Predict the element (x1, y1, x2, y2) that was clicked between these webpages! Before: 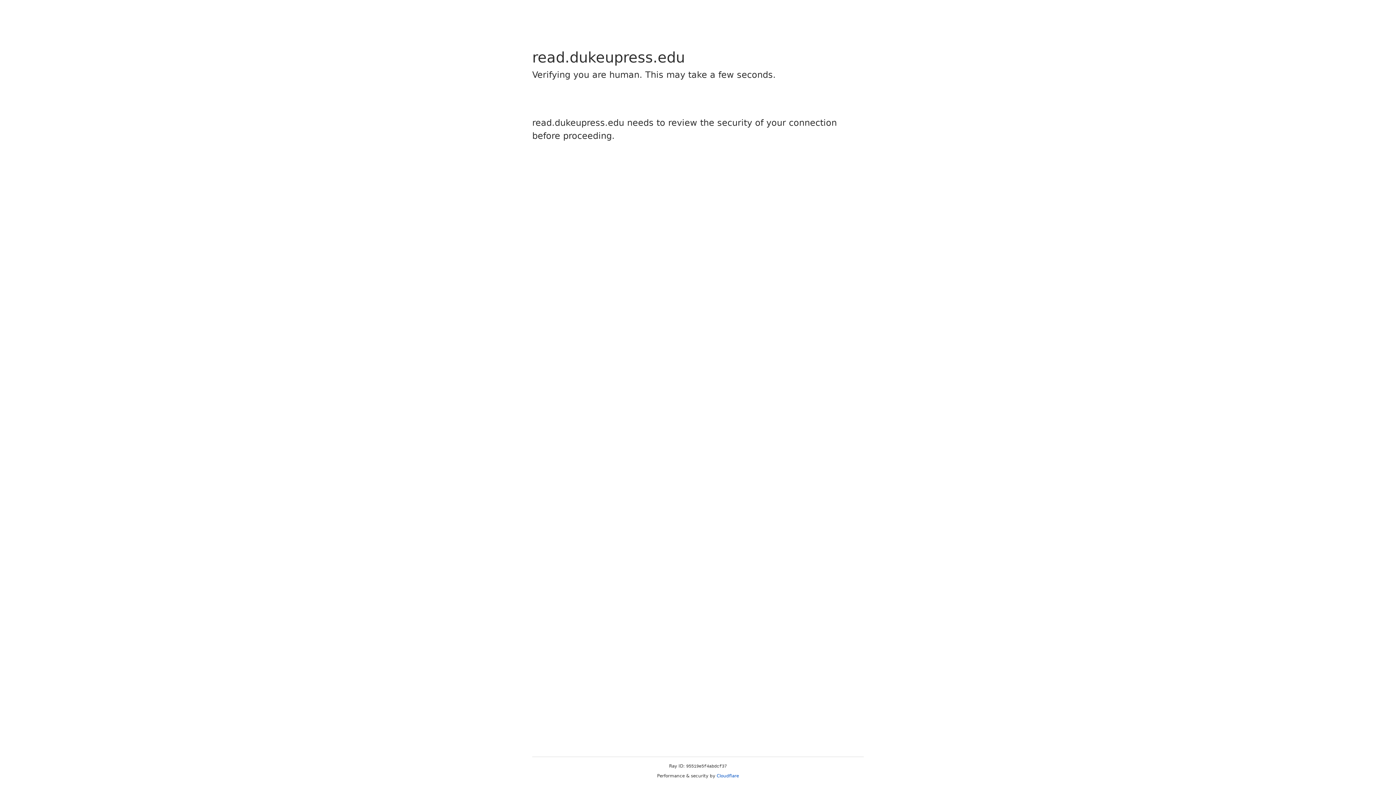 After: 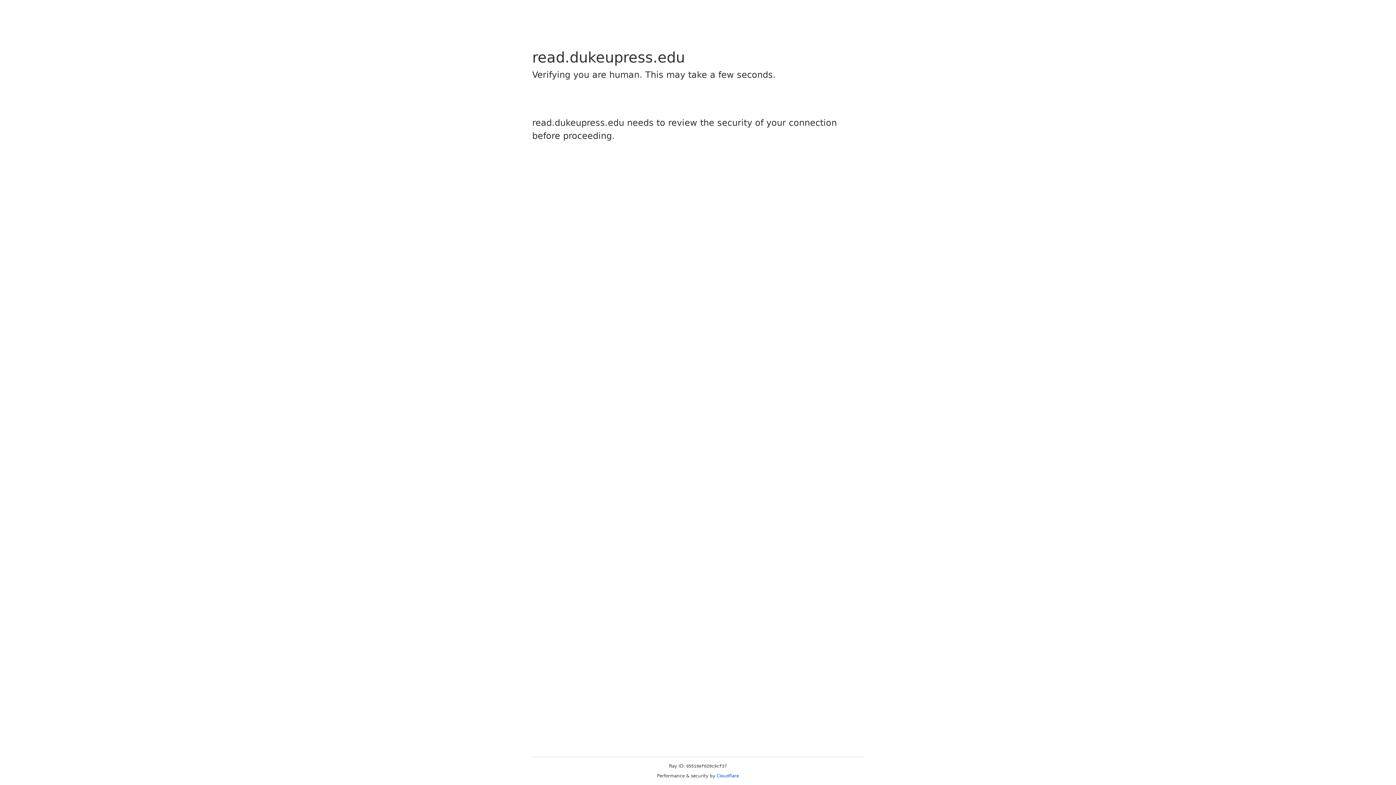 Action: label: Cloudflare bbox: (716, 773, 739, 778)